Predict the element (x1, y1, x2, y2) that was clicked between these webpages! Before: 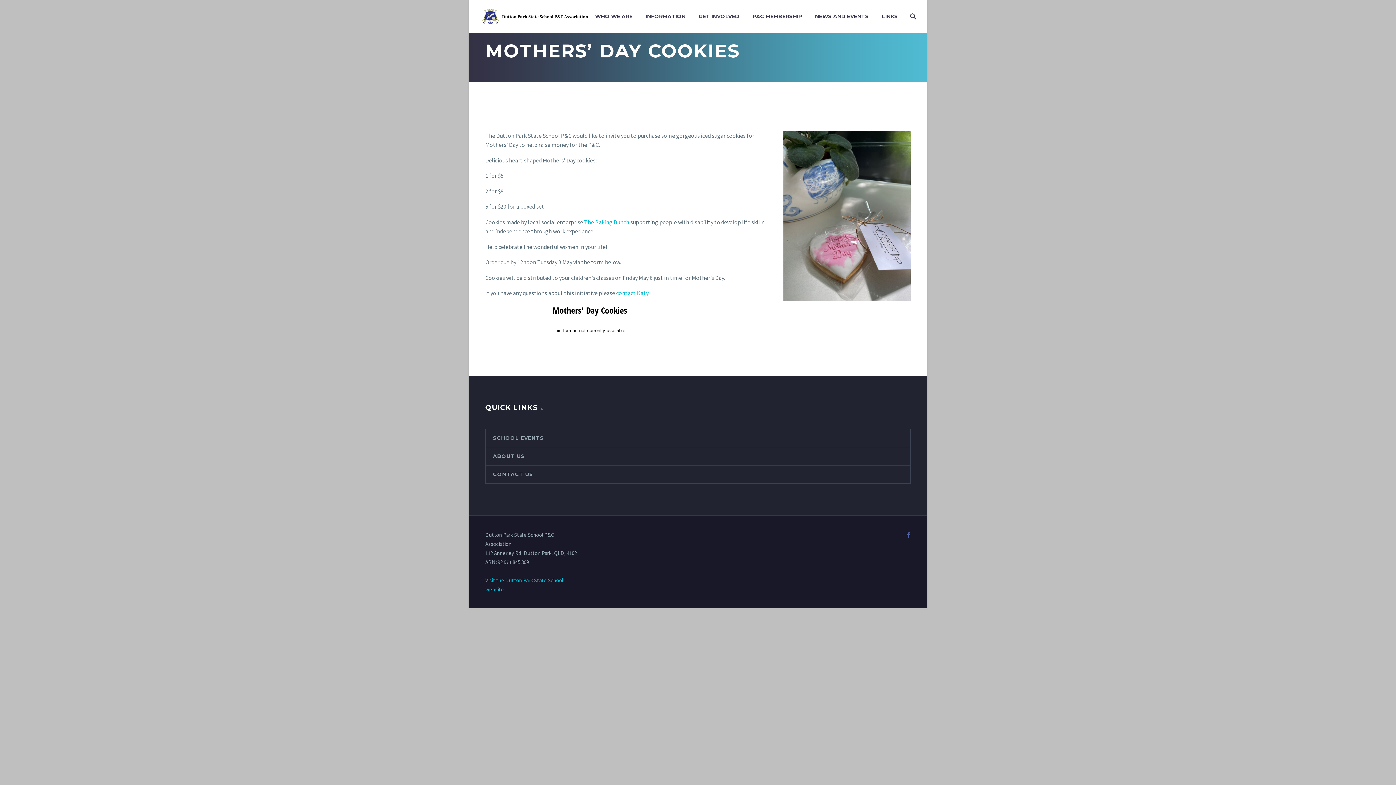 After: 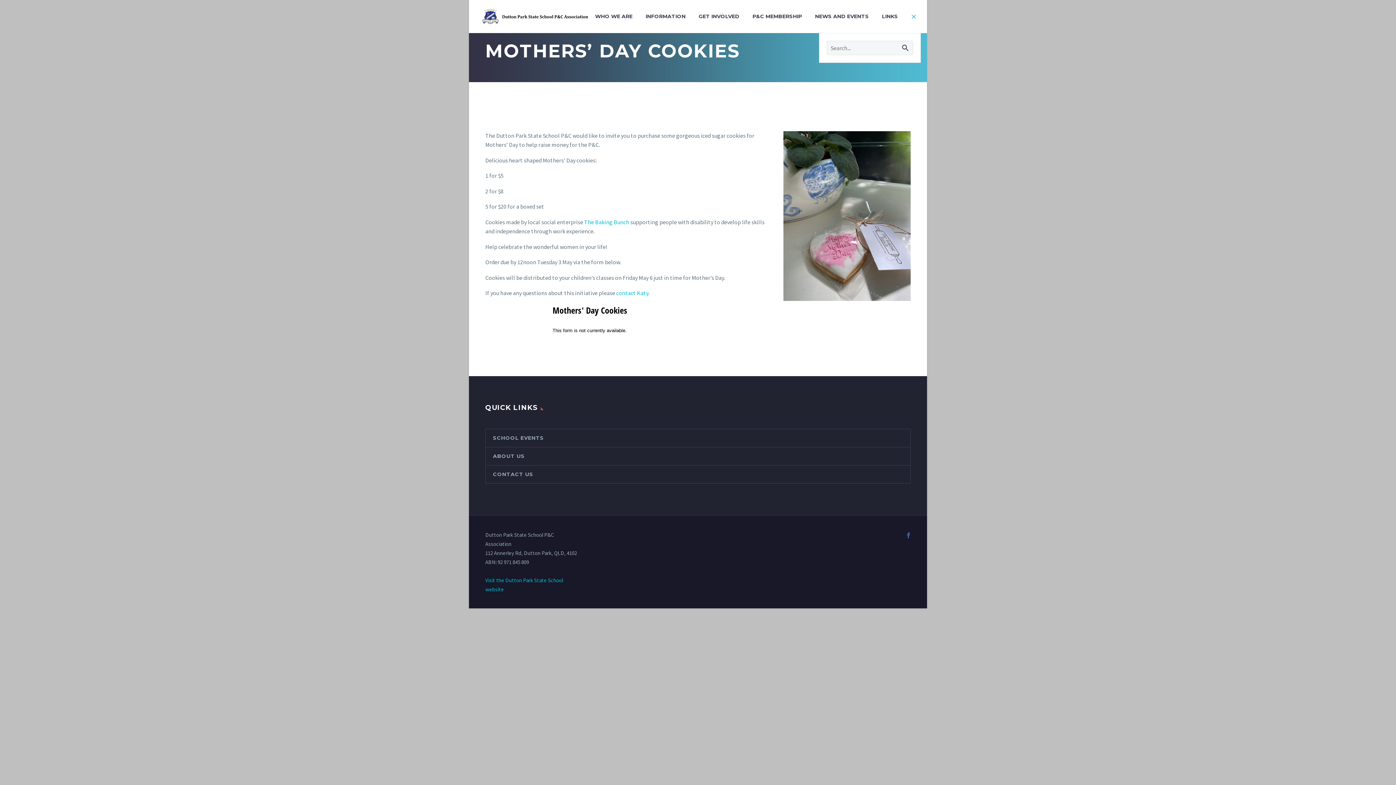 Action: bbox: (905, 12, 920, 21)